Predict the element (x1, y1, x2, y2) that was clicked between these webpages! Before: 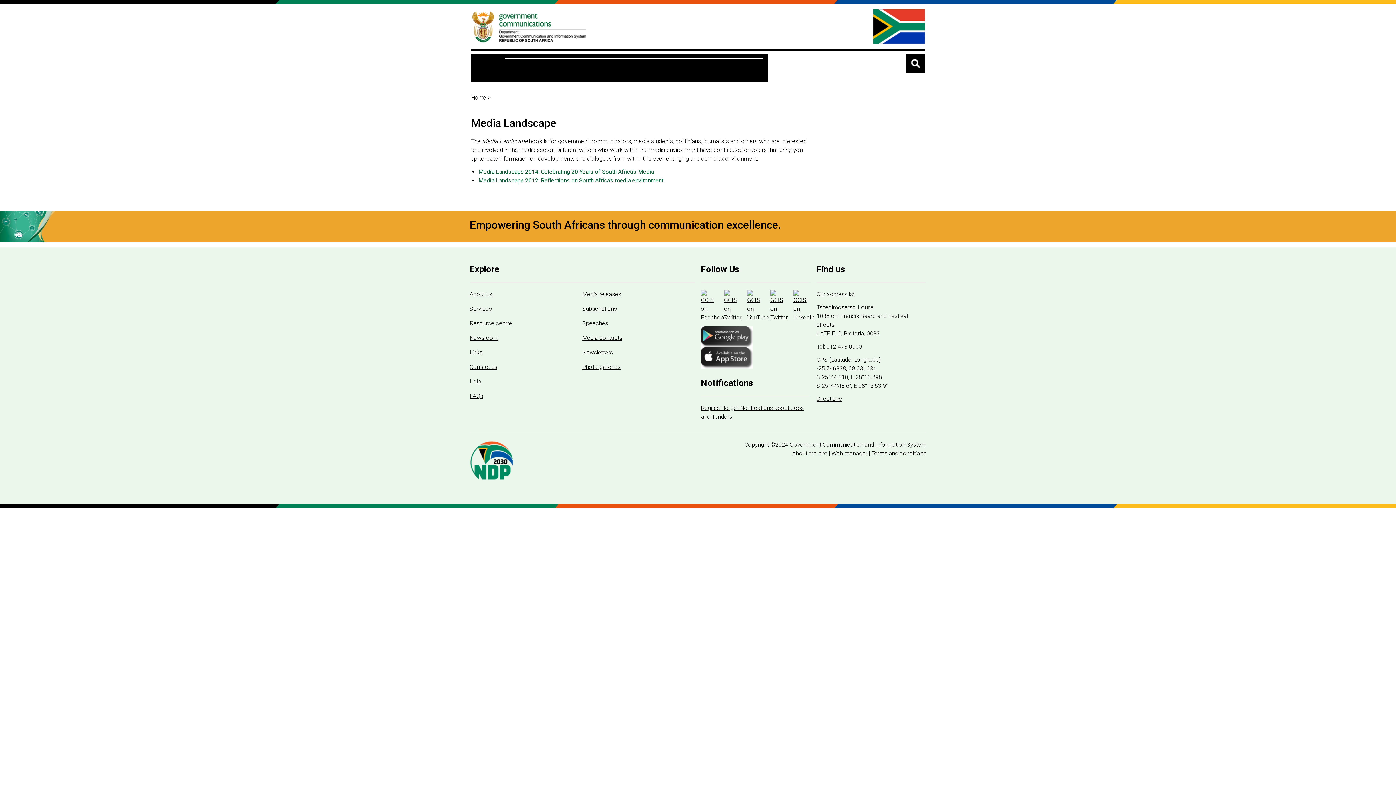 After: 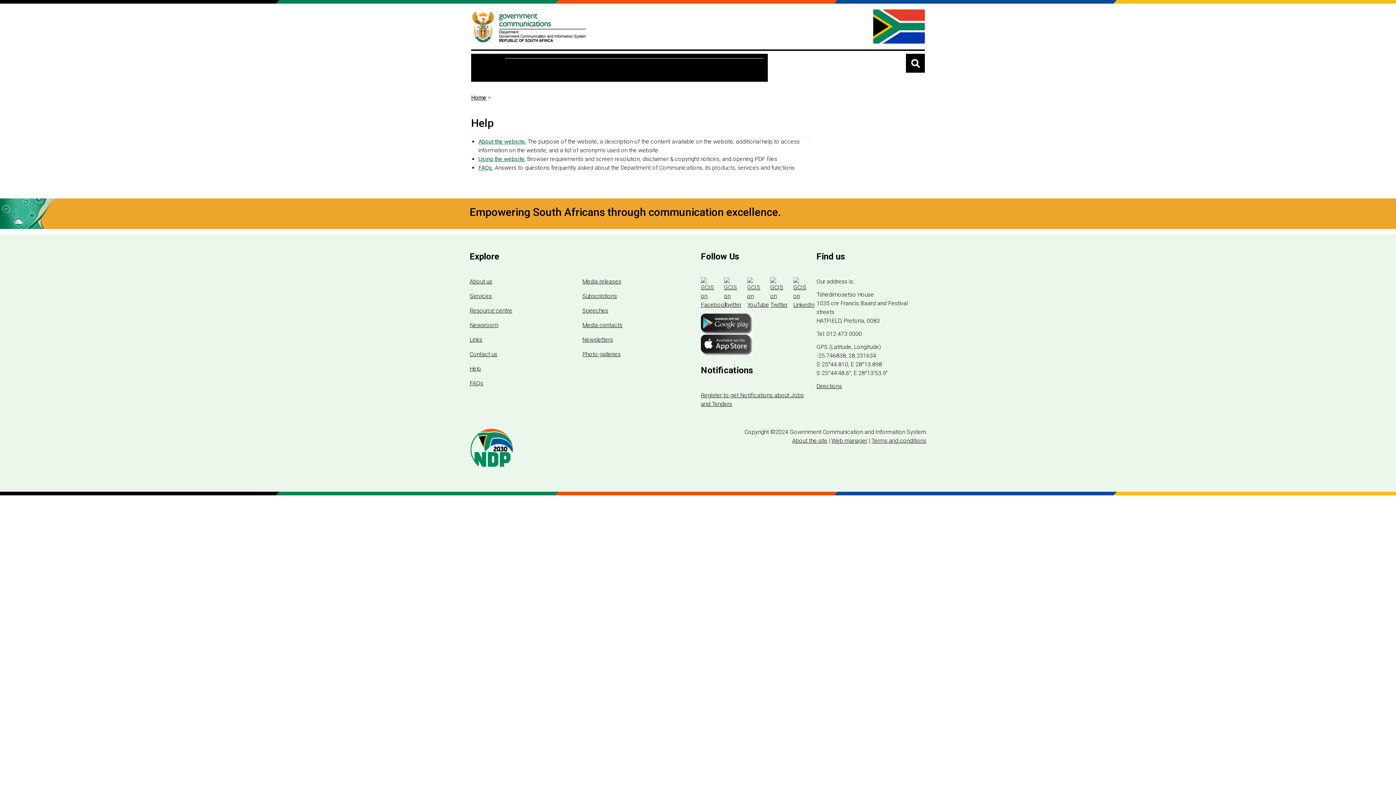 Action: bbox: (469, 377, 481, 386) label: Help